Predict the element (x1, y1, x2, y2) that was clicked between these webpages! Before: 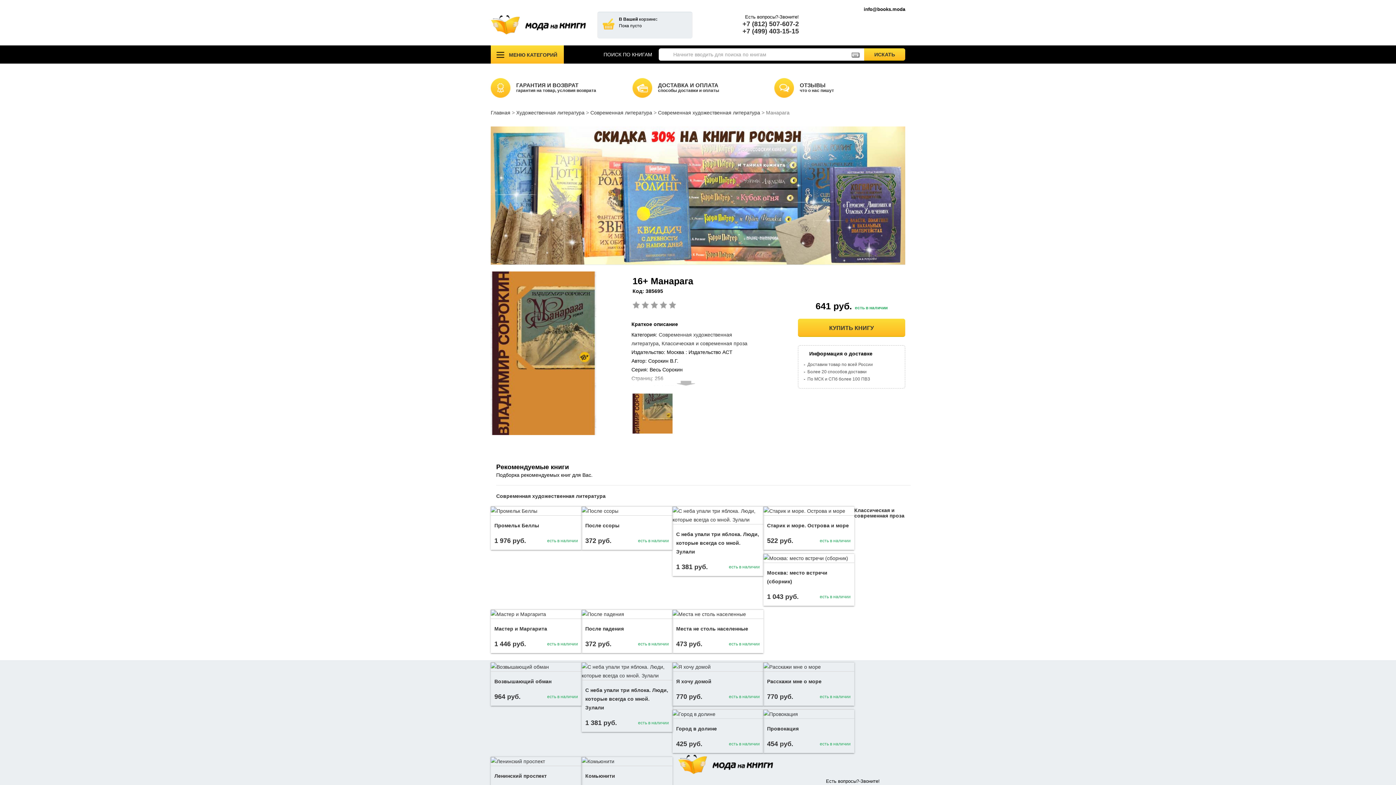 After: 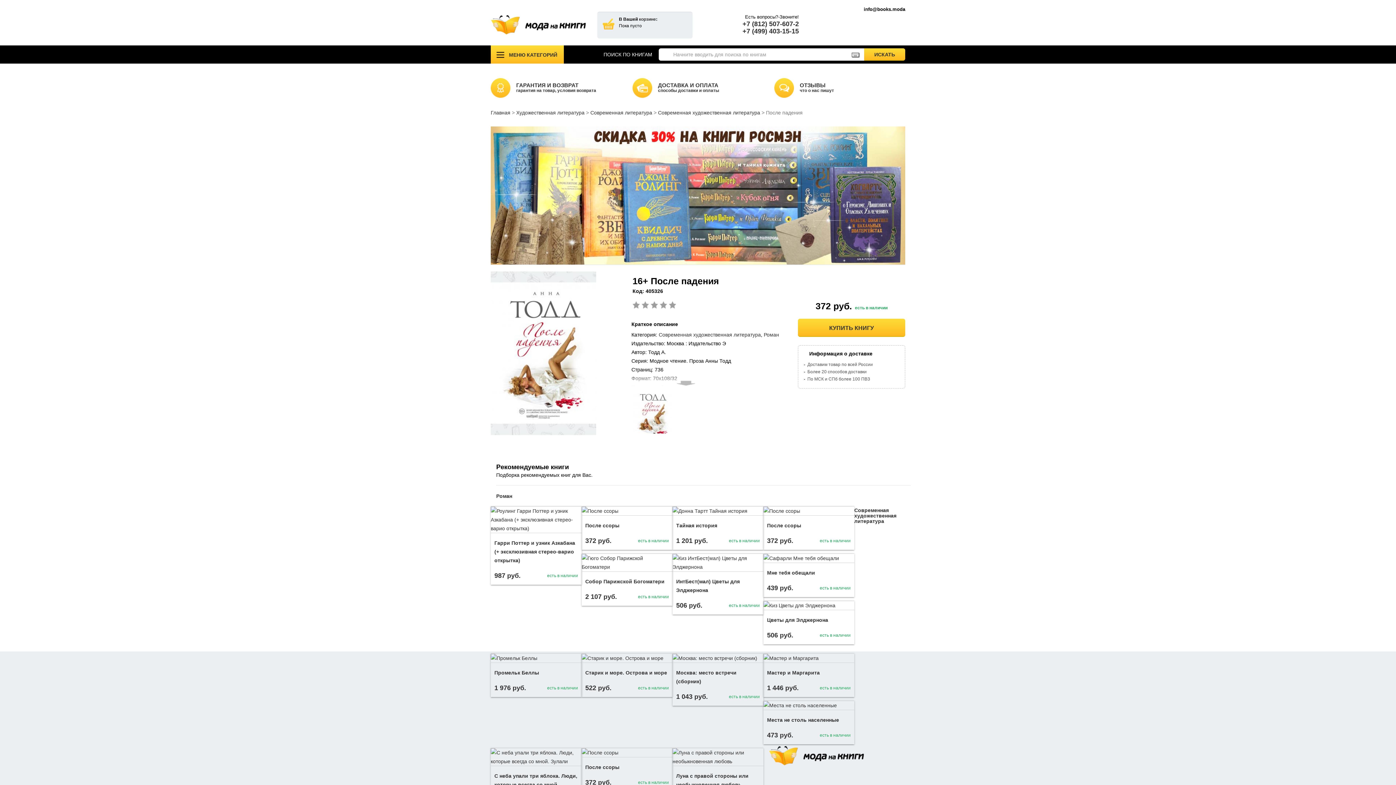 Action: bbox: (585, 626, 624, 632) label: После падения